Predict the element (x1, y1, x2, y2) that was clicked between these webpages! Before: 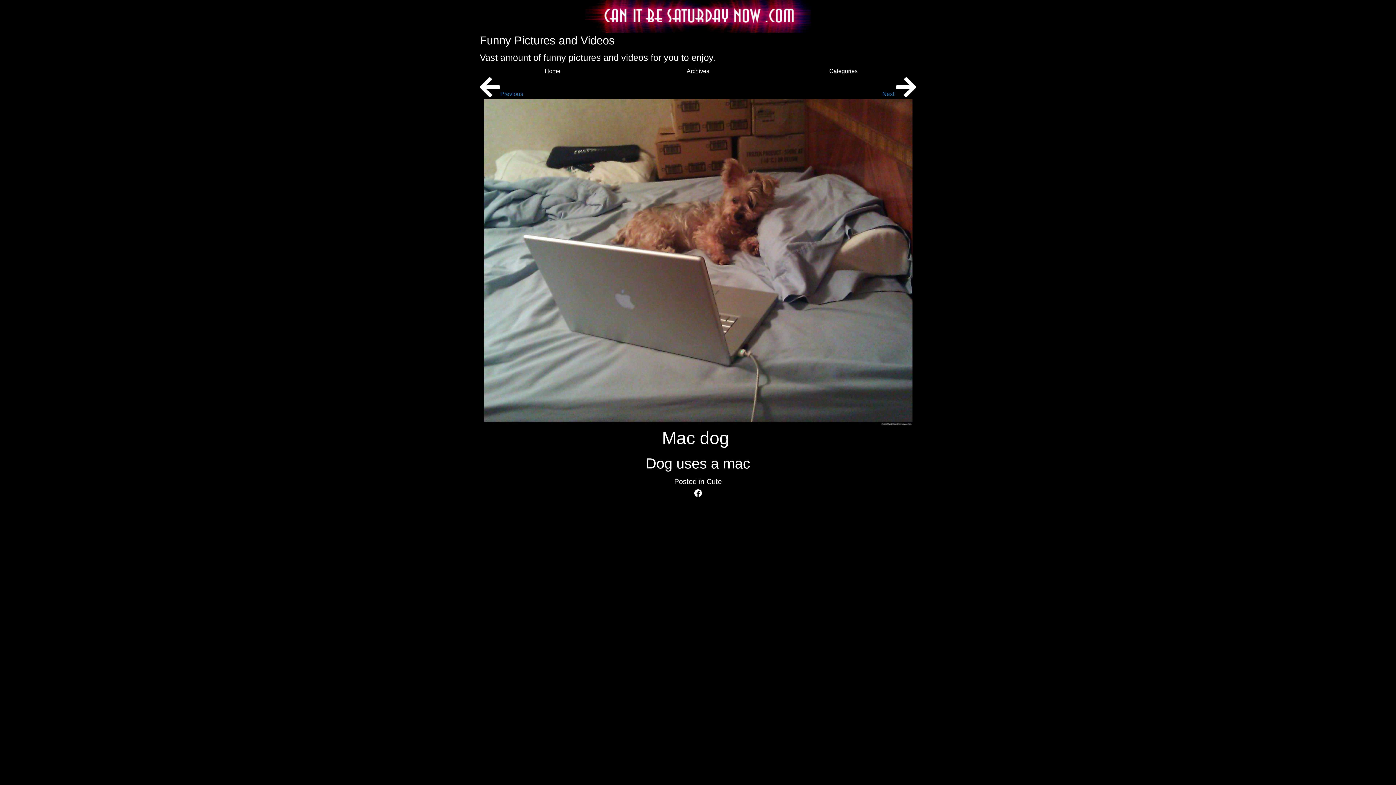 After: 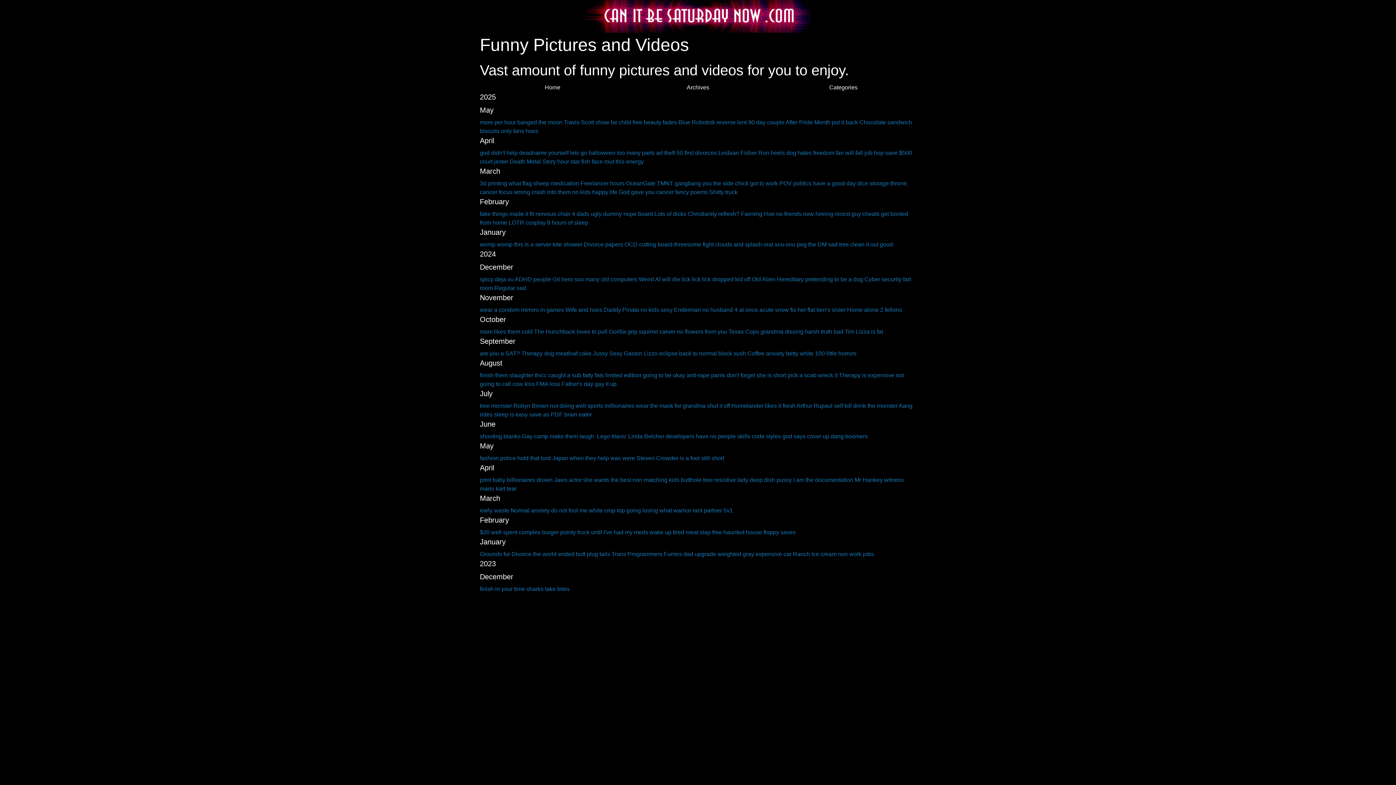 Action: bbox: (686, 68, 709, 74) label: Archives